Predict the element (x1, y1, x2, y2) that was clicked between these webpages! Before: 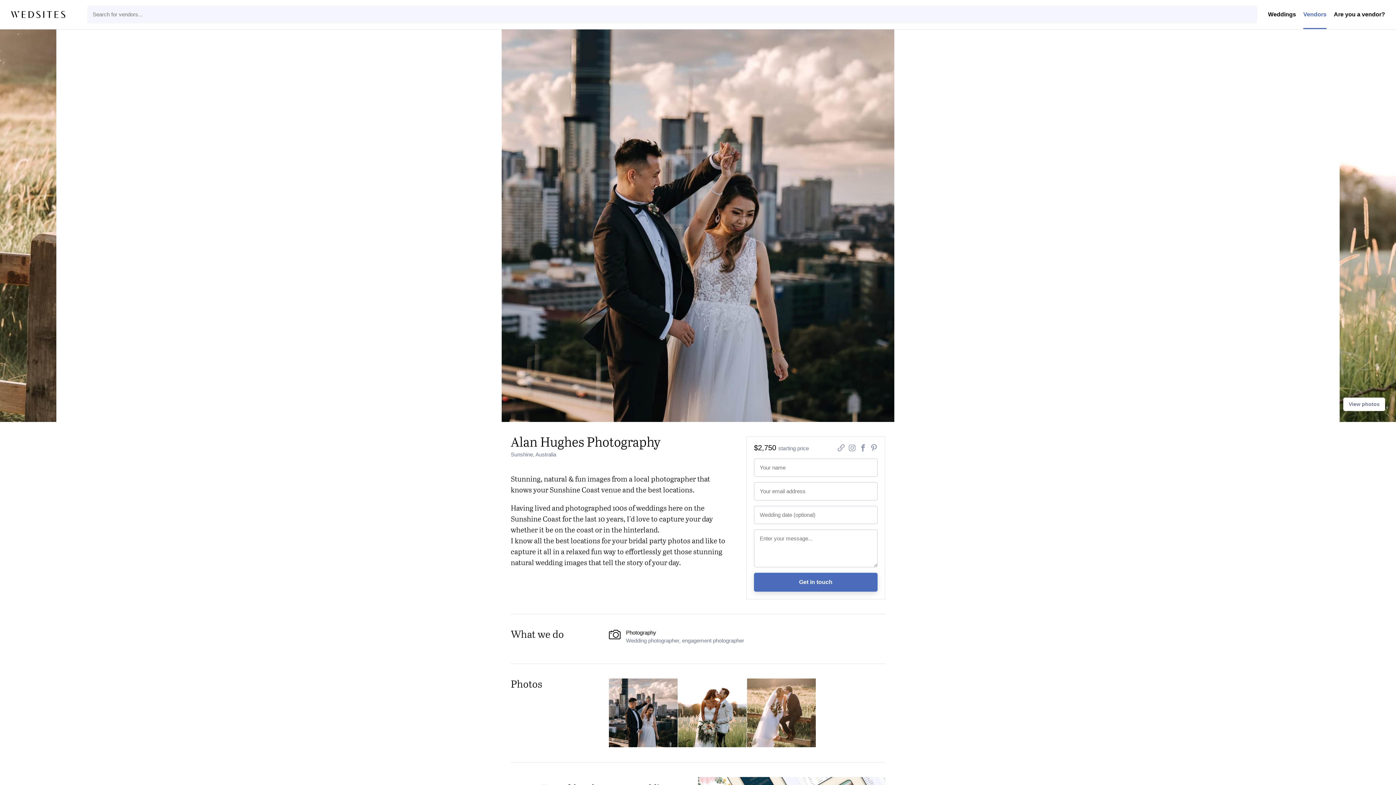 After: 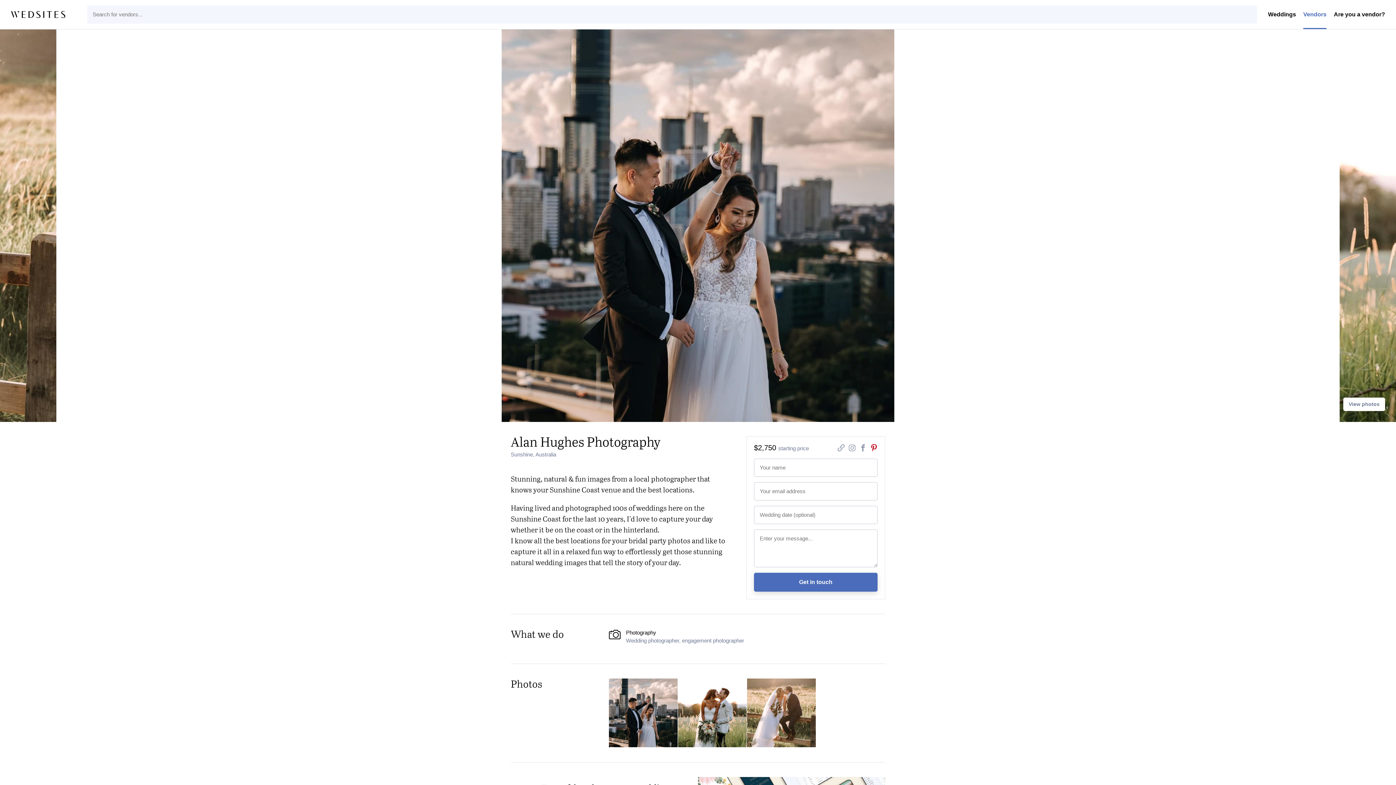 Action: bbox: (870, 445, 877, 452)